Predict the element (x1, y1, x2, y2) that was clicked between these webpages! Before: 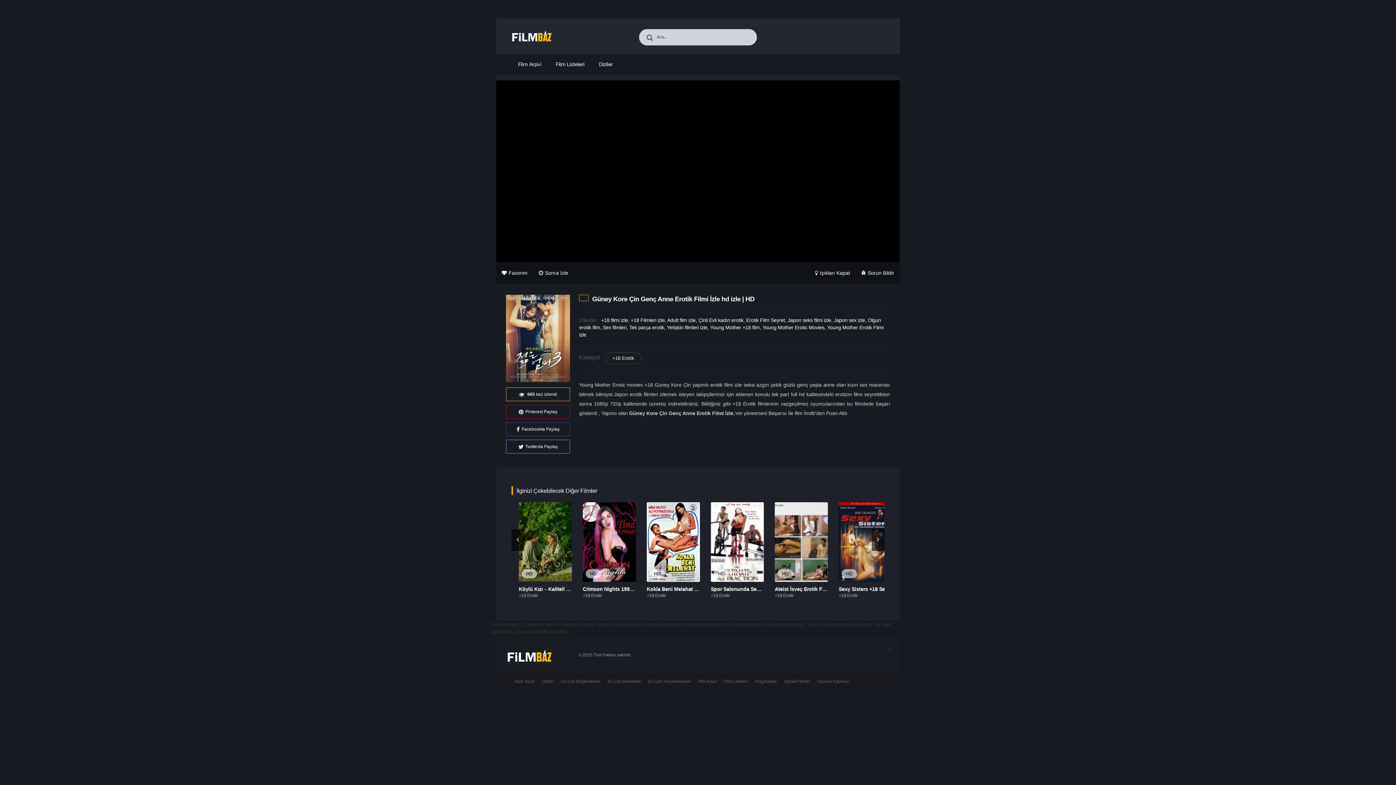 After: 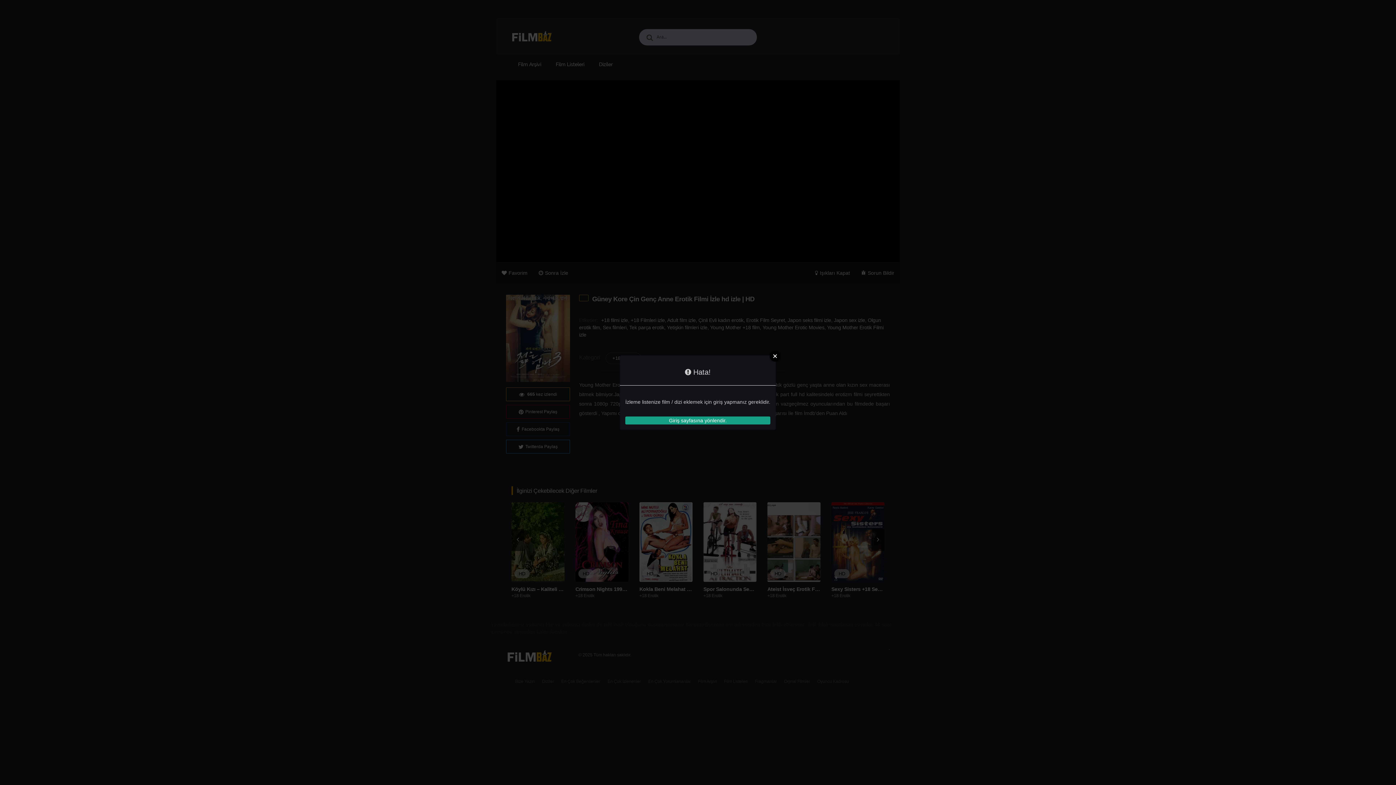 Action: bbox: (533, 262, 573, 283) label: Sonra İzle